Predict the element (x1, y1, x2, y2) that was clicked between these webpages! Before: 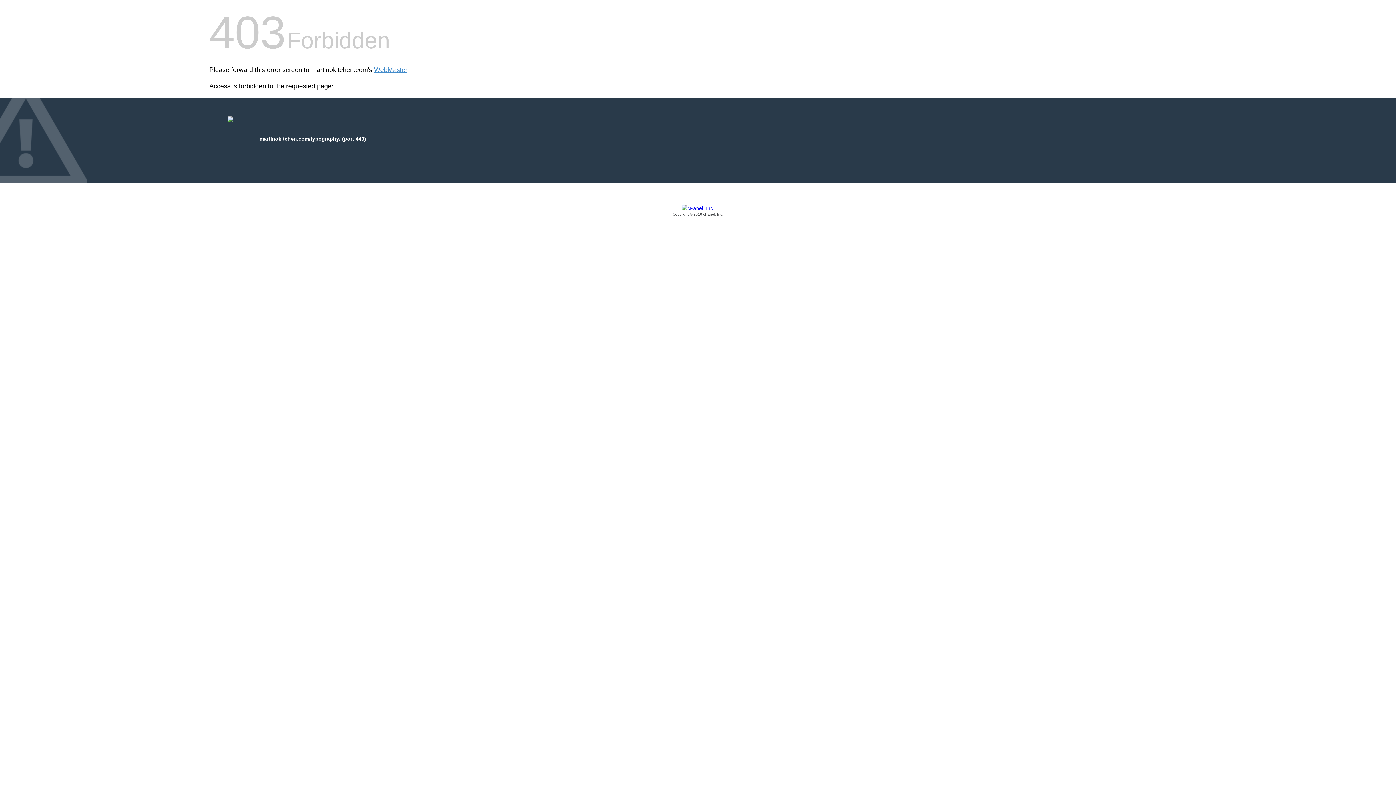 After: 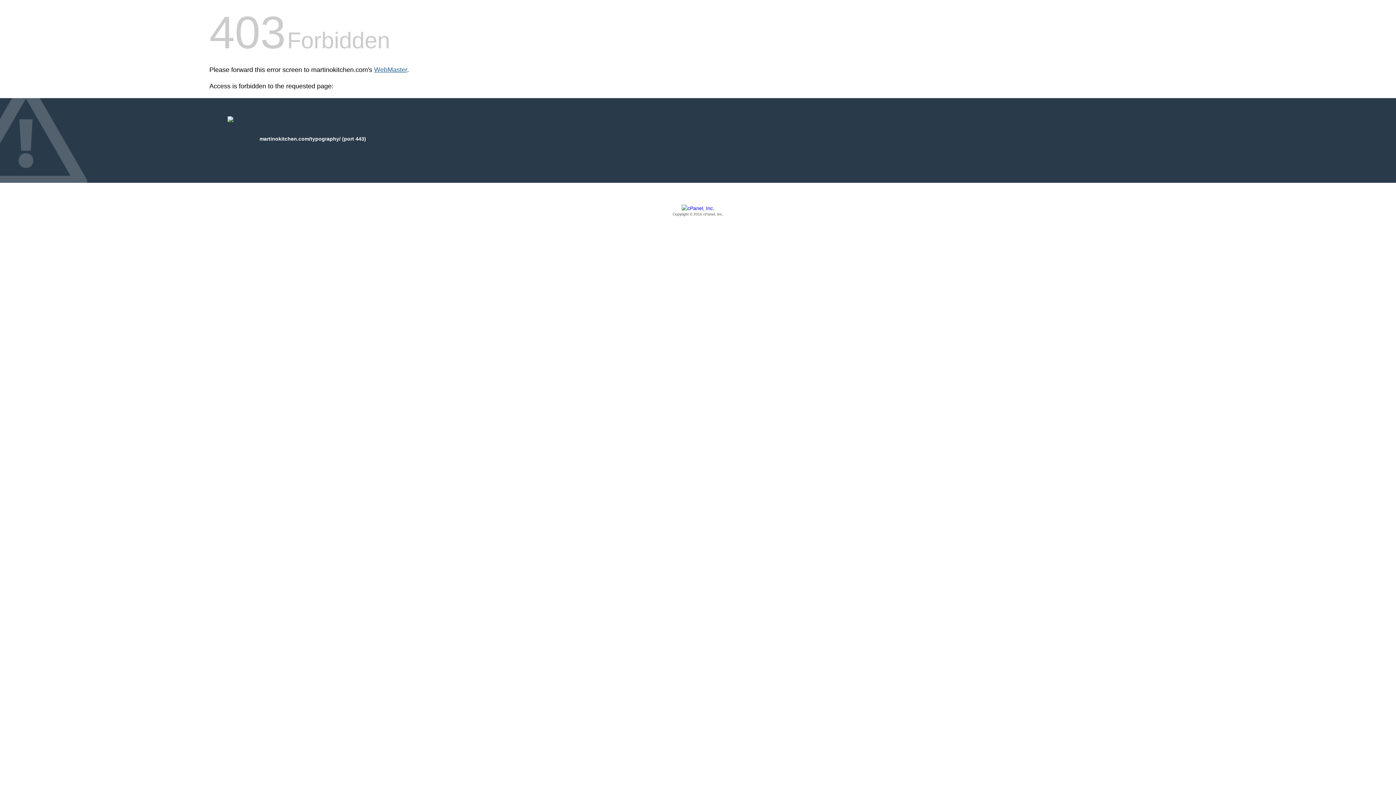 Action: bbox: (374, 66, 407, 73) label: WebMaster